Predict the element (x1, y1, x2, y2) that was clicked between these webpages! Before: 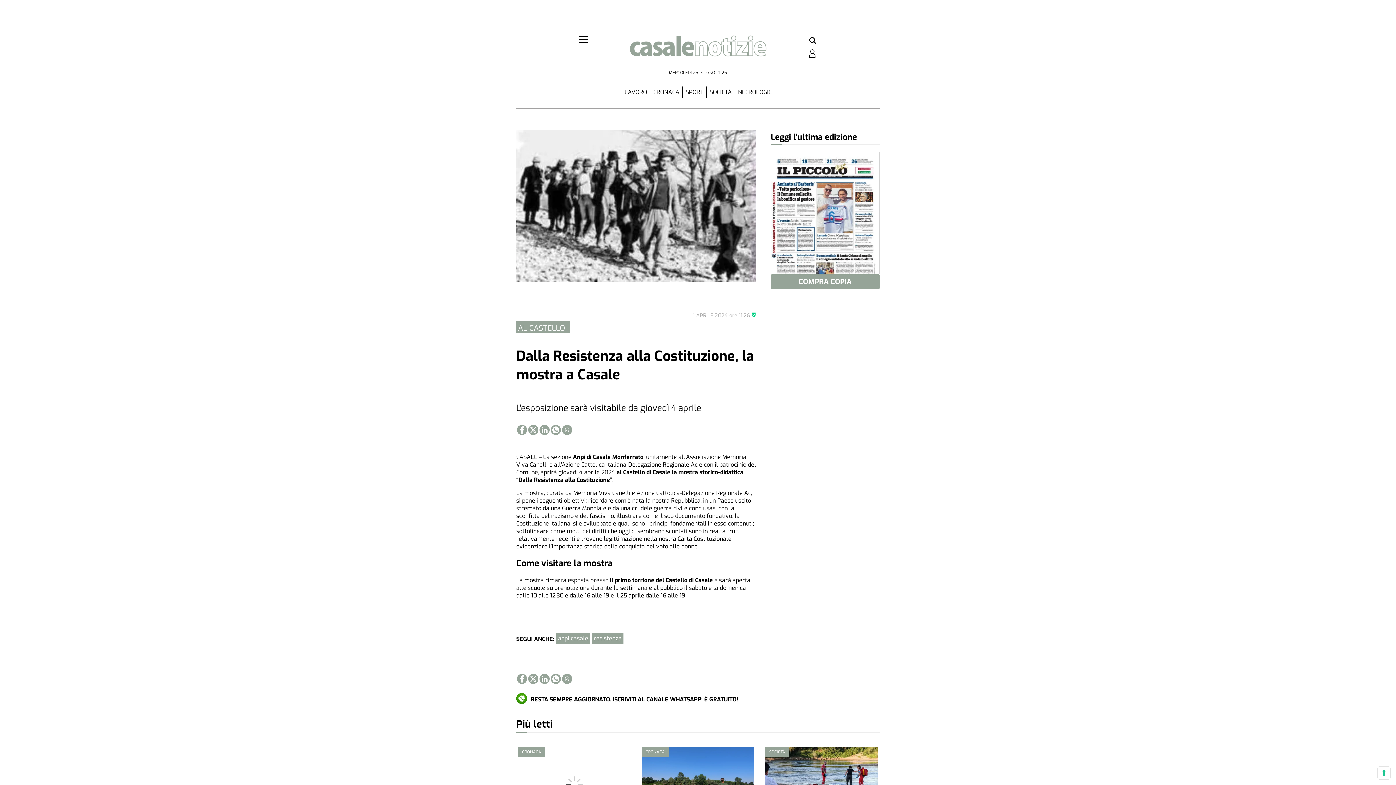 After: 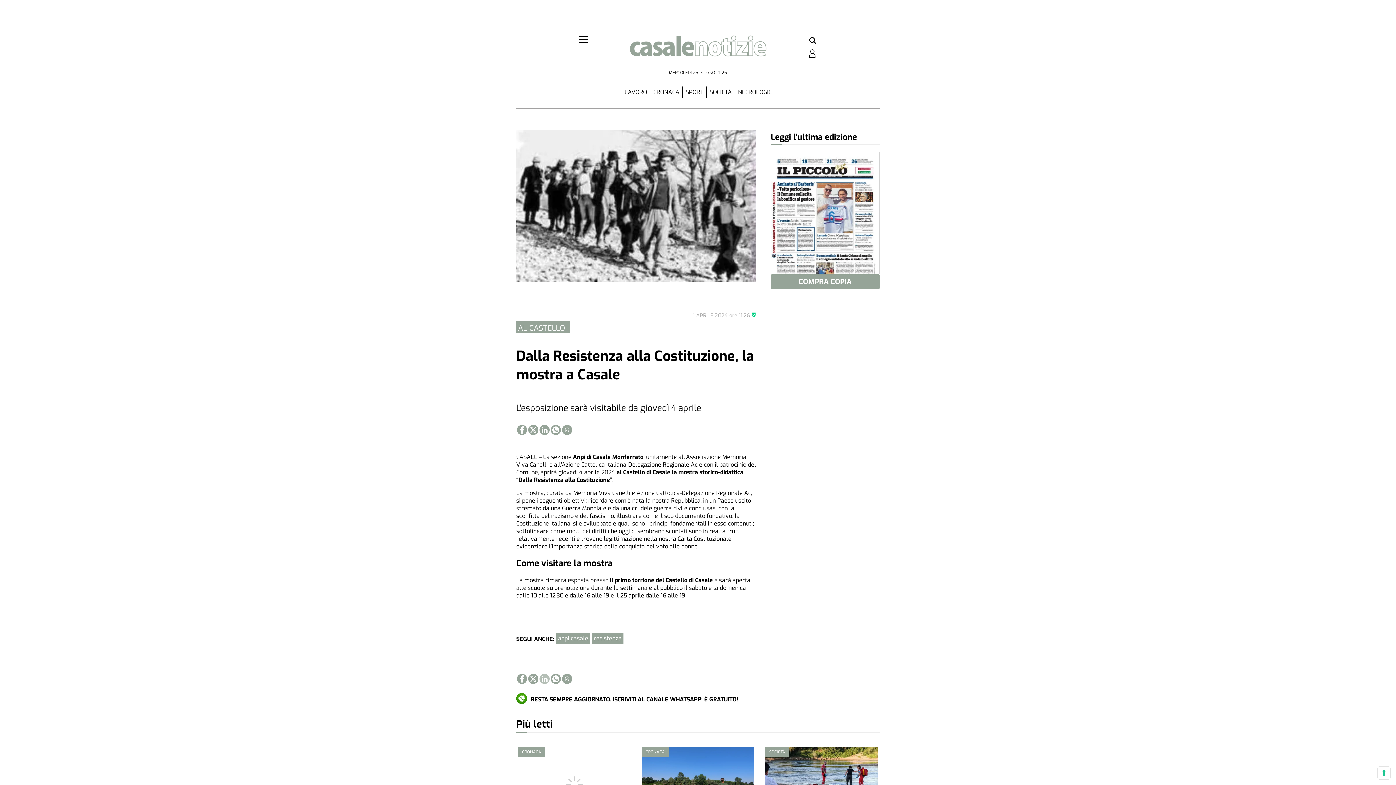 Action: bbox: (539, 674, 549, 684) label: Link to page in linkedin